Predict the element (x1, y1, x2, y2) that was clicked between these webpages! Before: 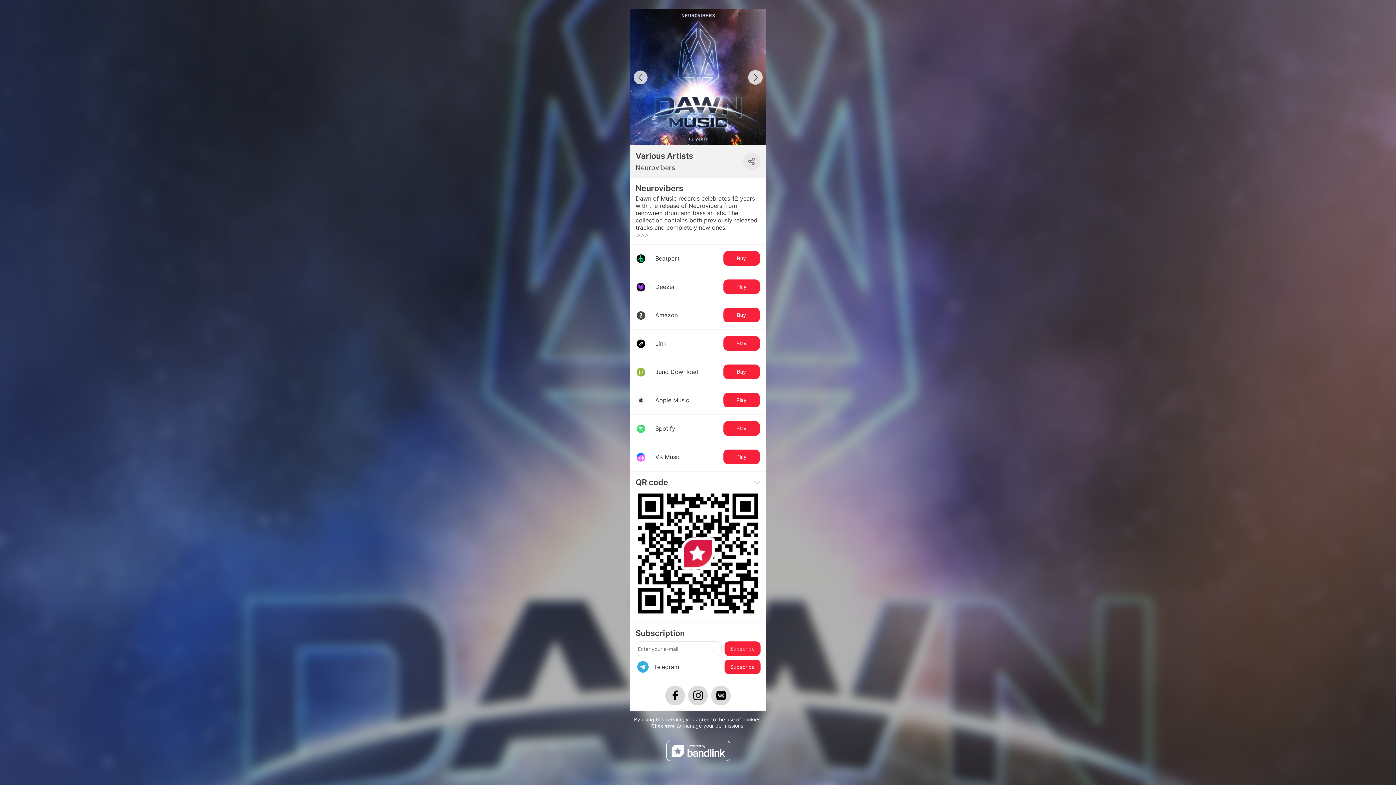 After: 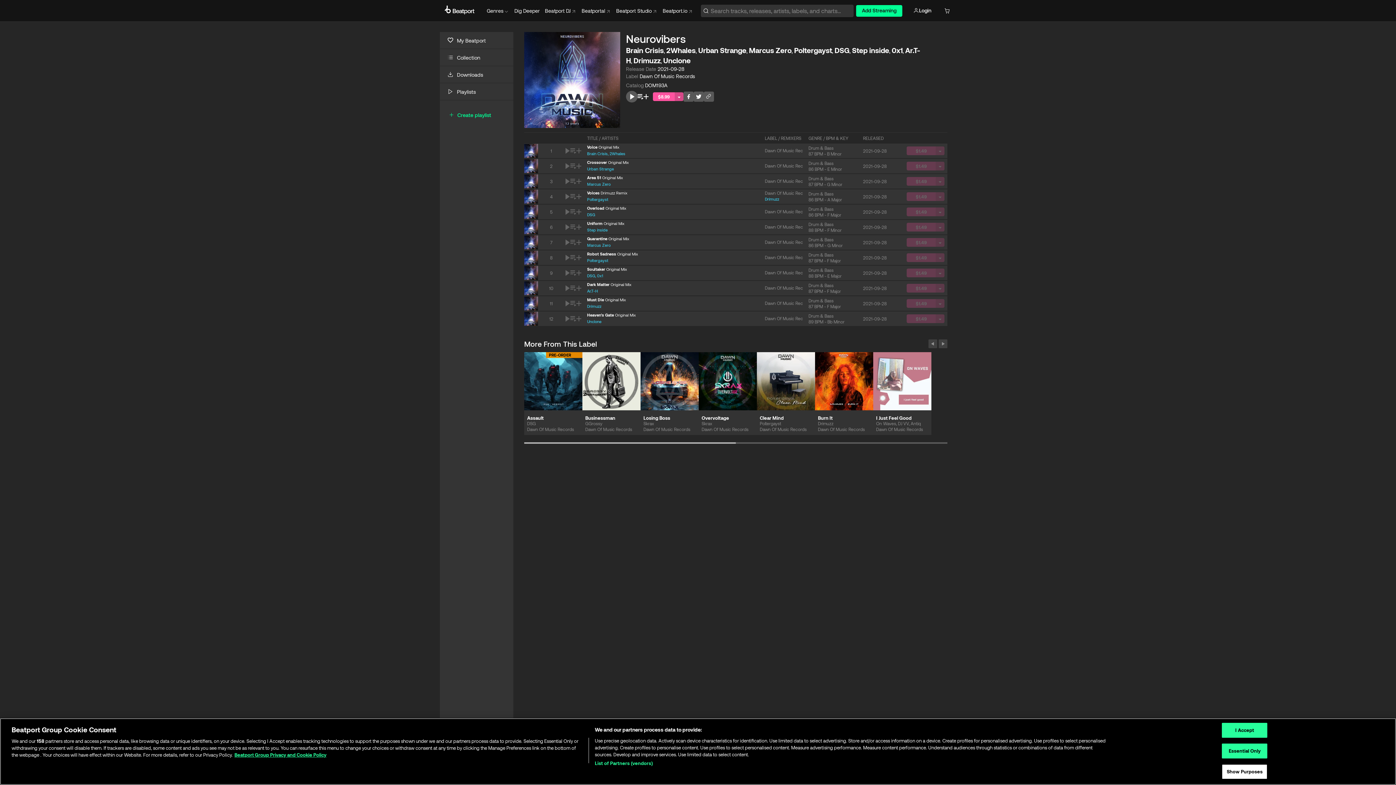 Action: label: Beatport
Buy bbox: (630, 244, 766, 272)